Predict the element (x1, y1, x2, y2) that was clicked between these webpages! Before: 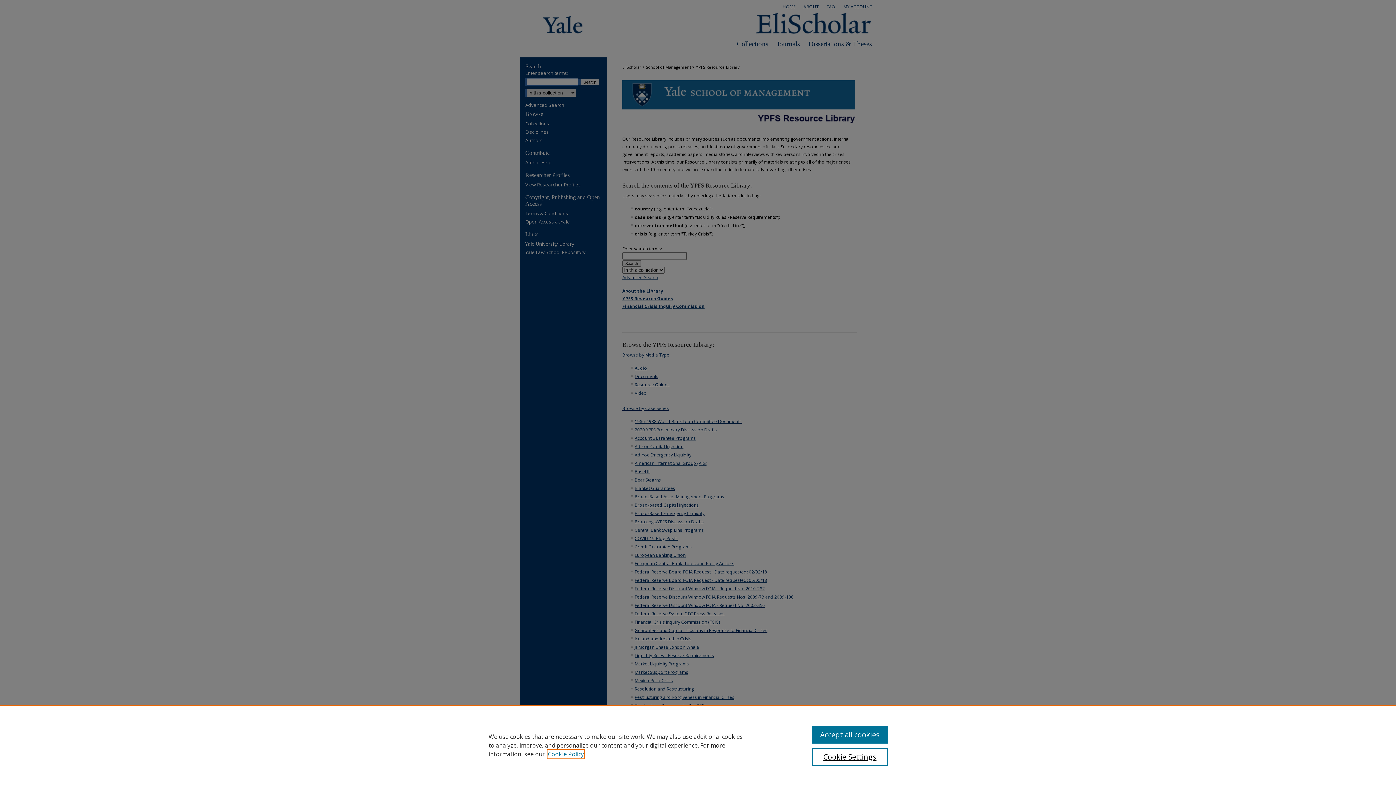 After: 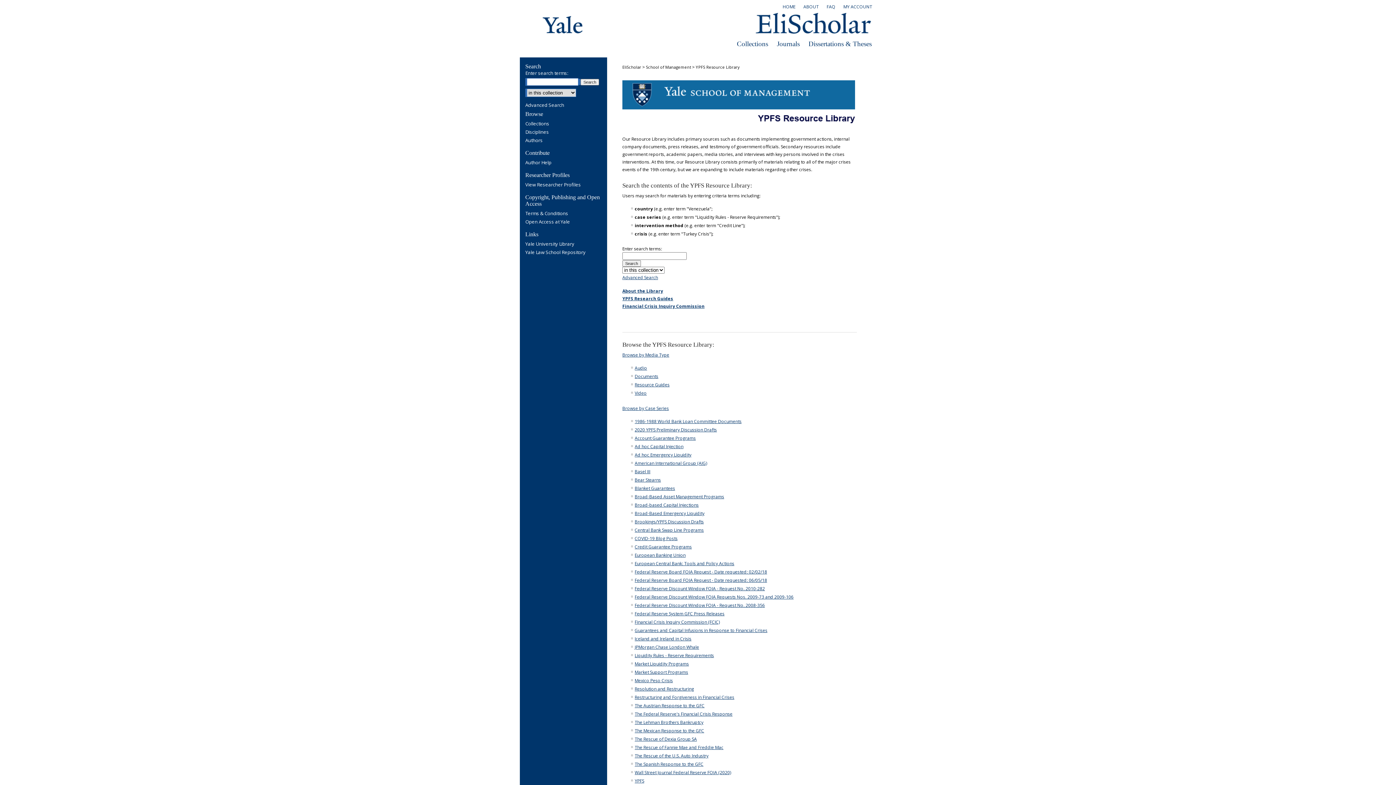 Action: bbox: (812, 726, 887, 744) label: Accept all cookies